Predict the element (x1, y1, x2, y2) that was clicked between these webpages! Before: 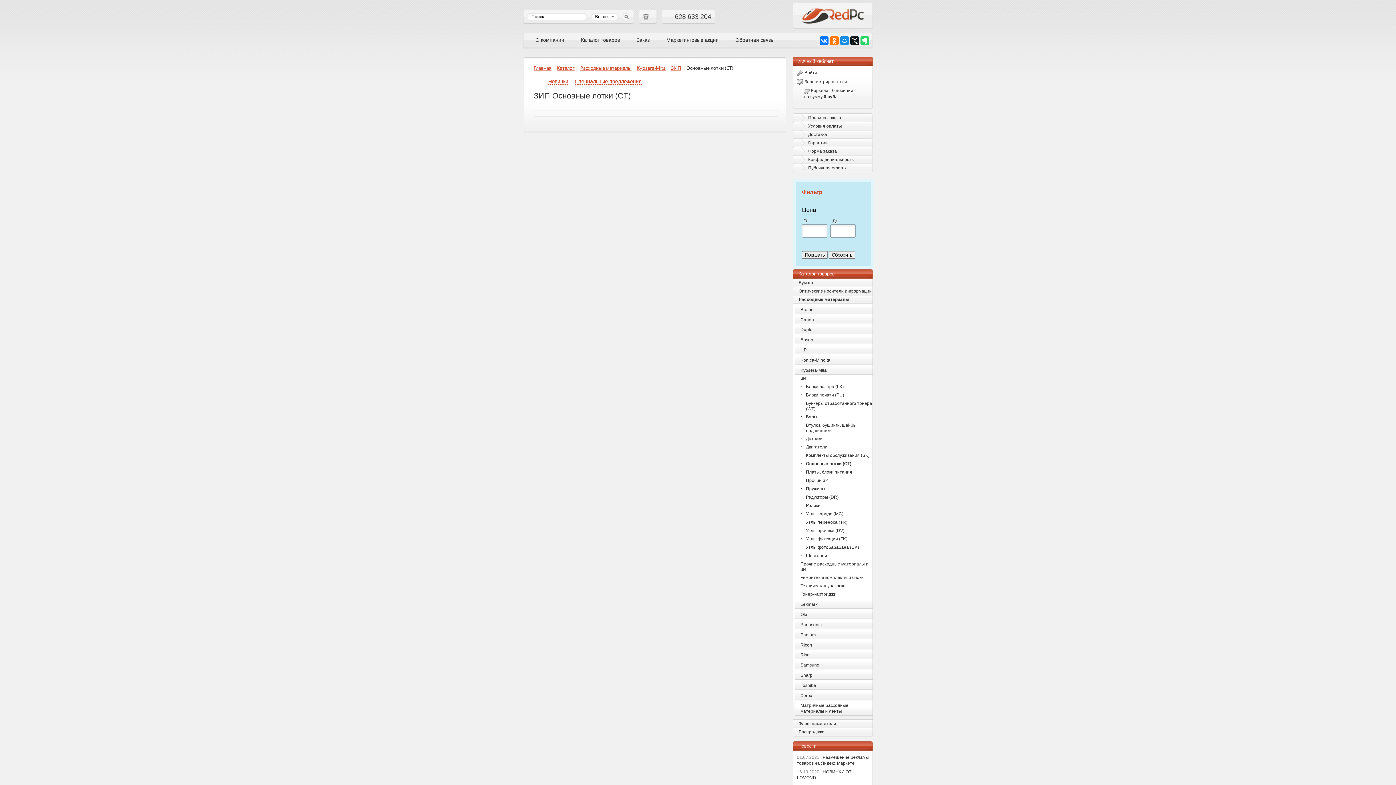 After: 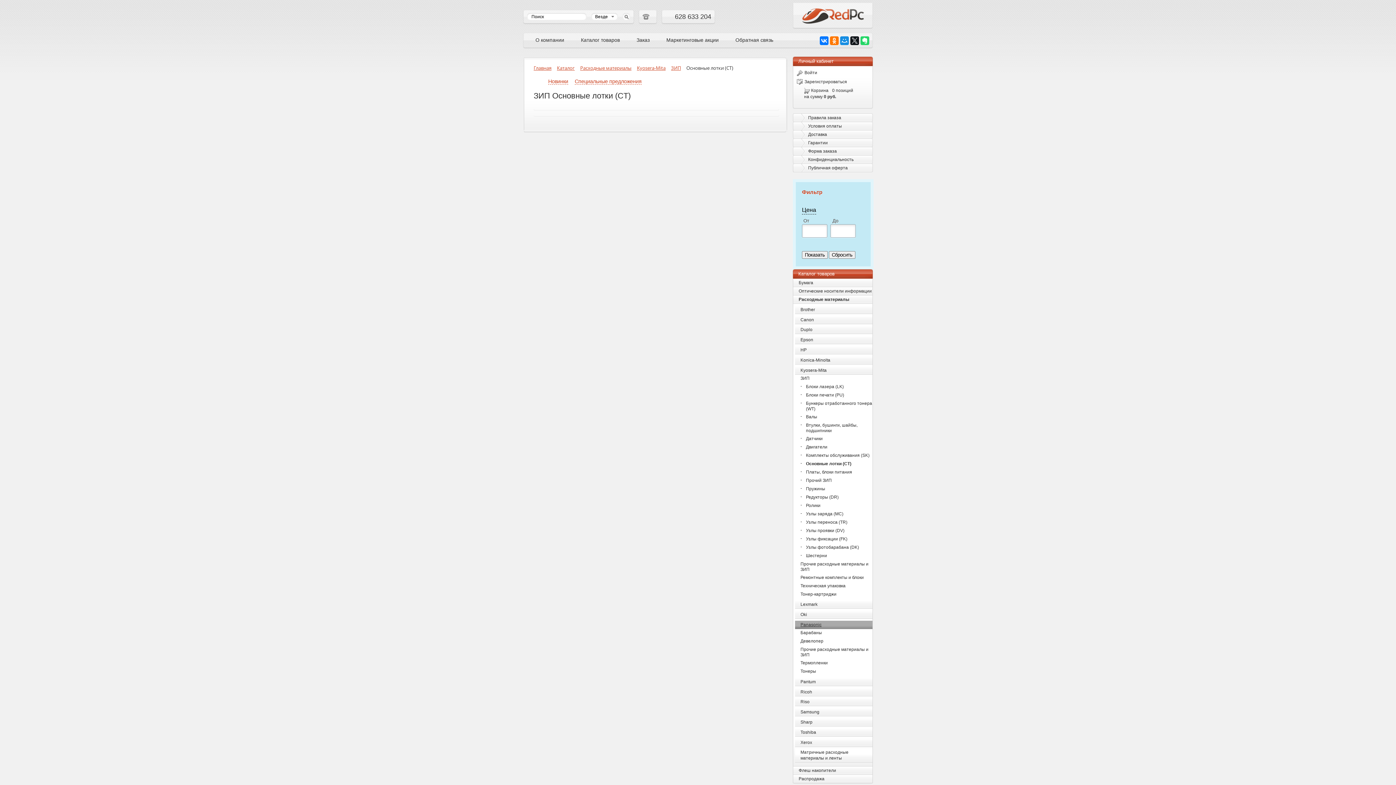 Action: bbox: (795, 621, 872, 629) label: Panasonic